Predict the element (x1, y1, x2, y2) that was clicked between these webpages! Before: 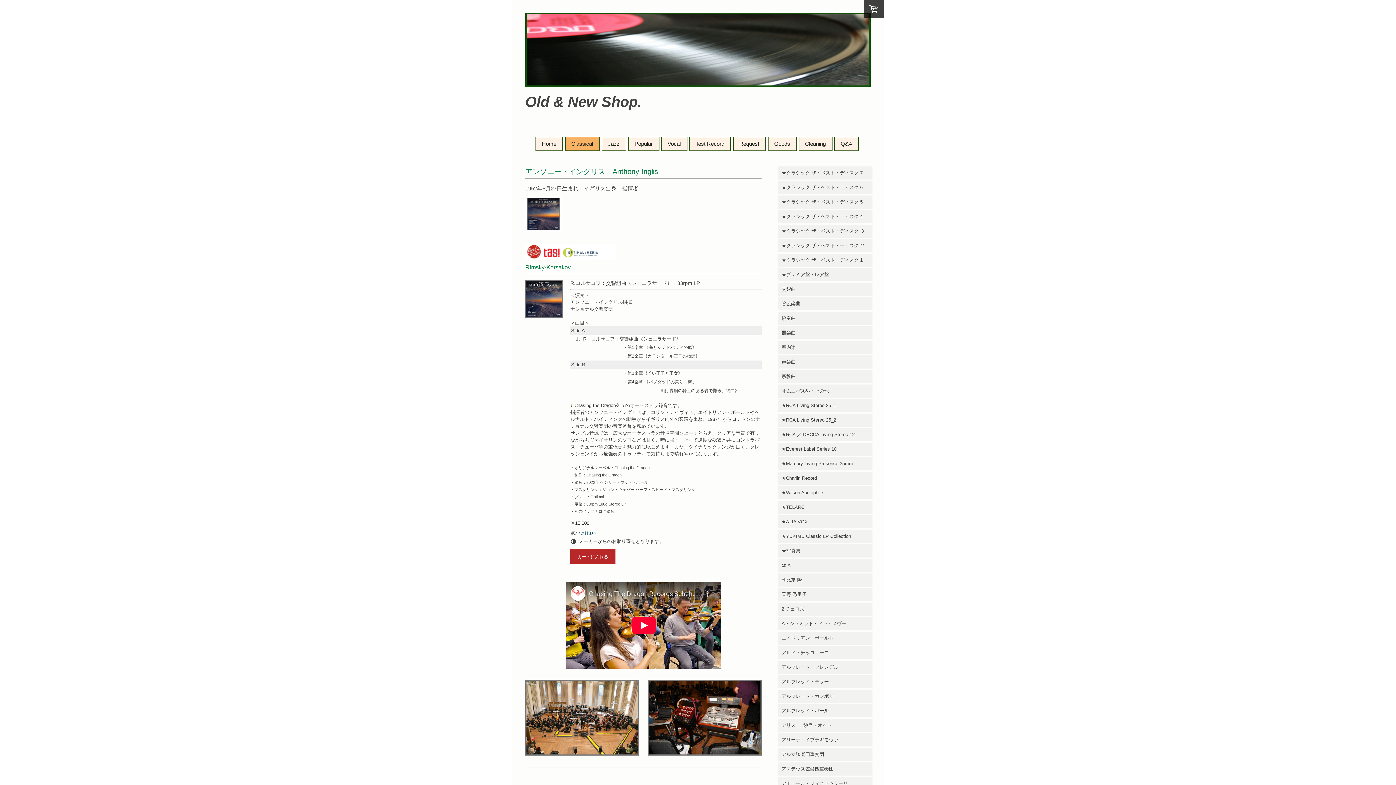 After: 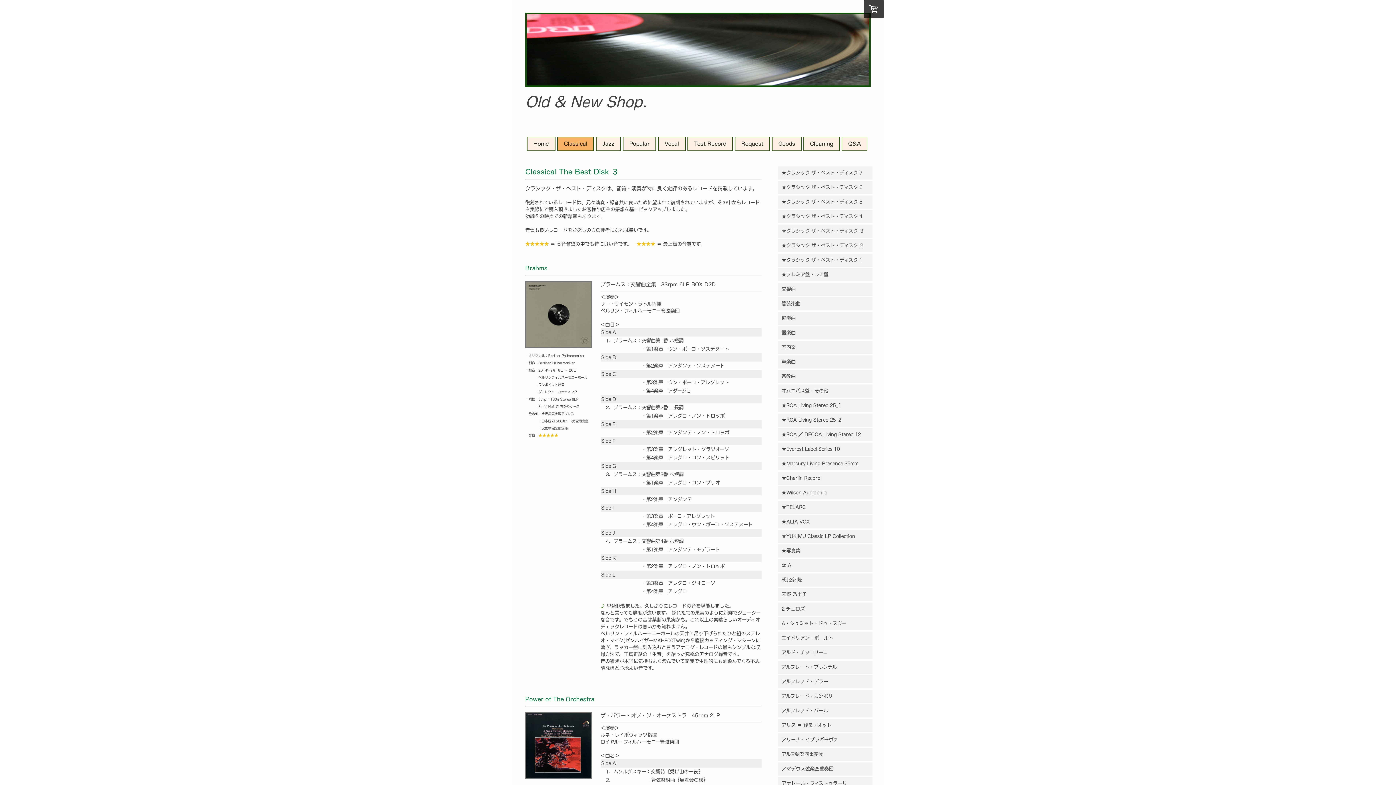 Action: label: ★クラシック ザ・ベスト・ディスク ３ bbox: (778, 224, 872, 237)